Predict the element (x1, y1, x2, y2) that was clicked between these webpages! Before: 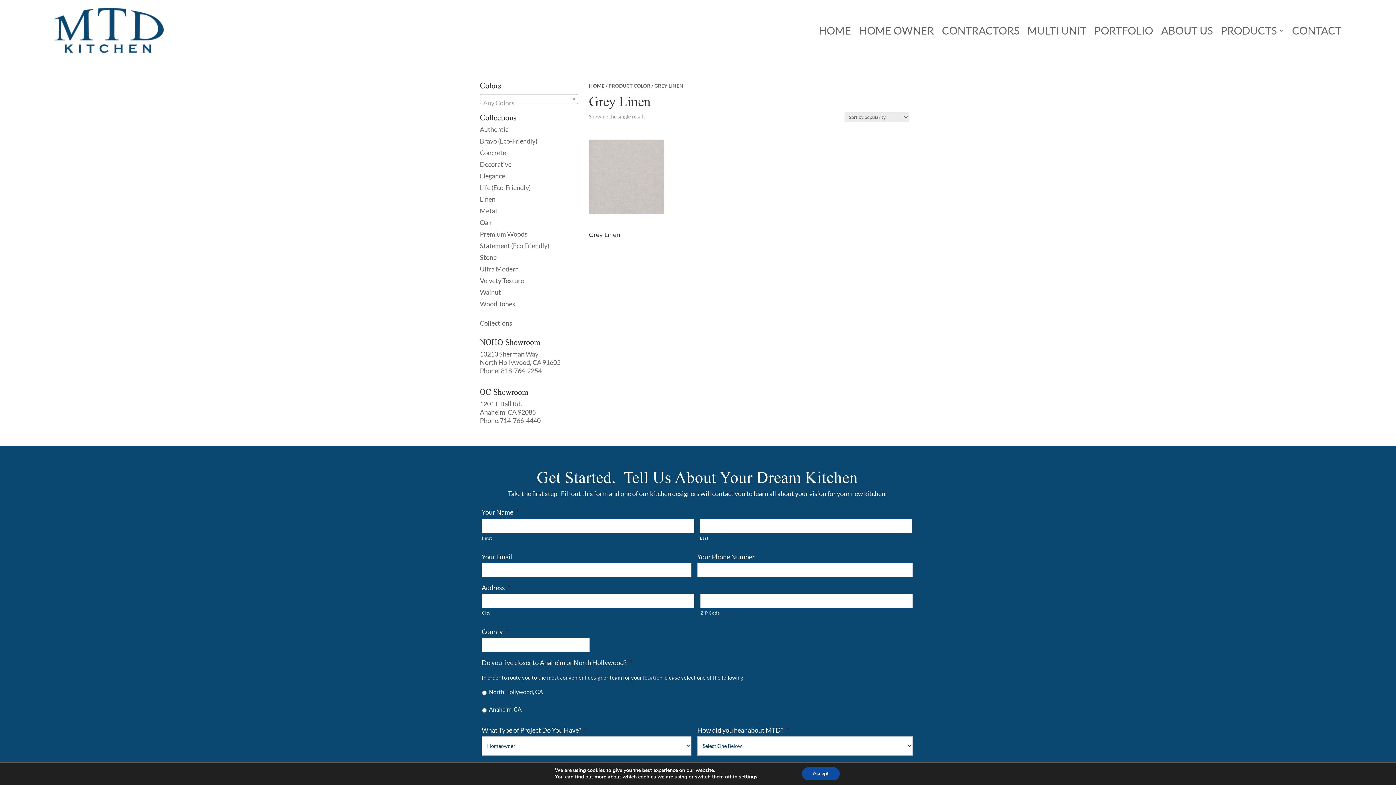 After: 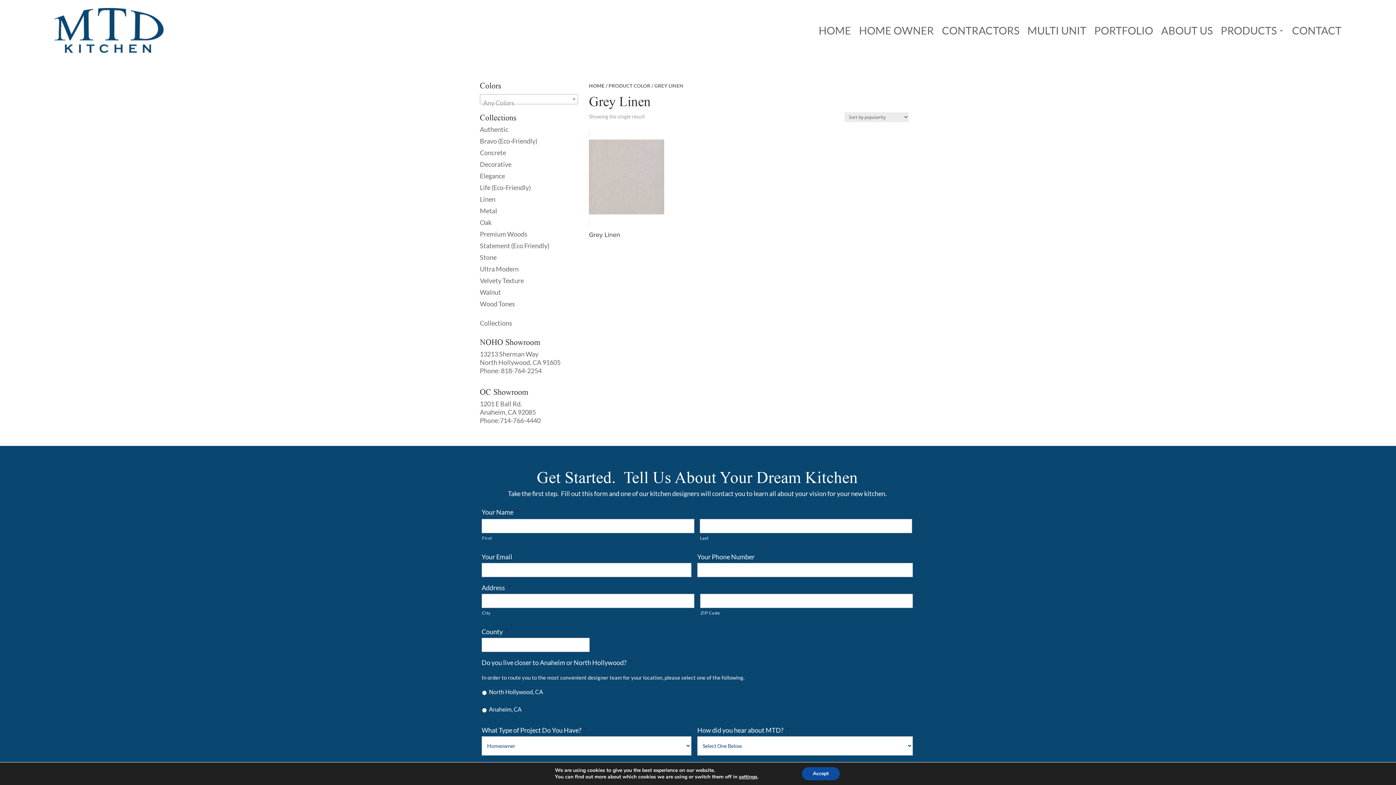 Action: bbox: (480, 416, 540, 424) label: Phone:714-766-4440